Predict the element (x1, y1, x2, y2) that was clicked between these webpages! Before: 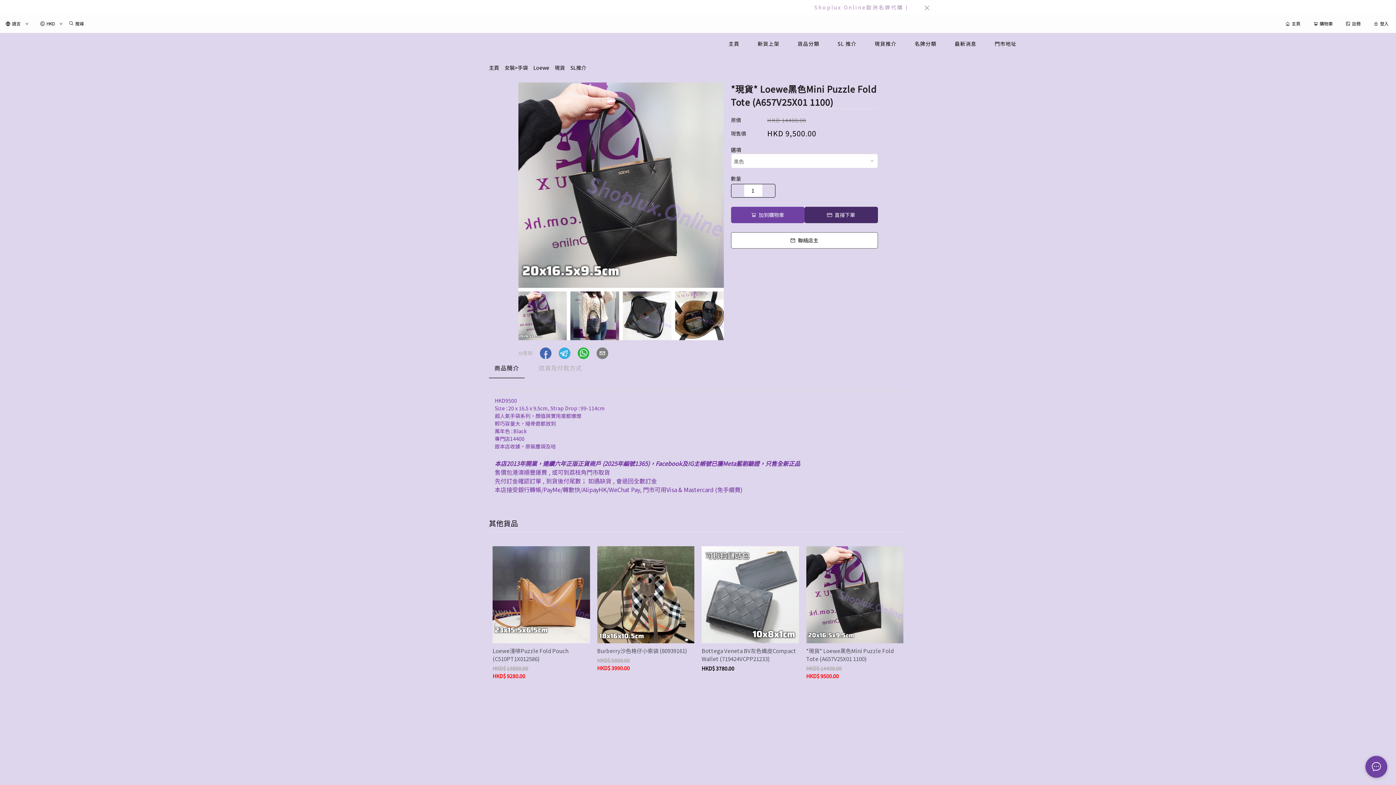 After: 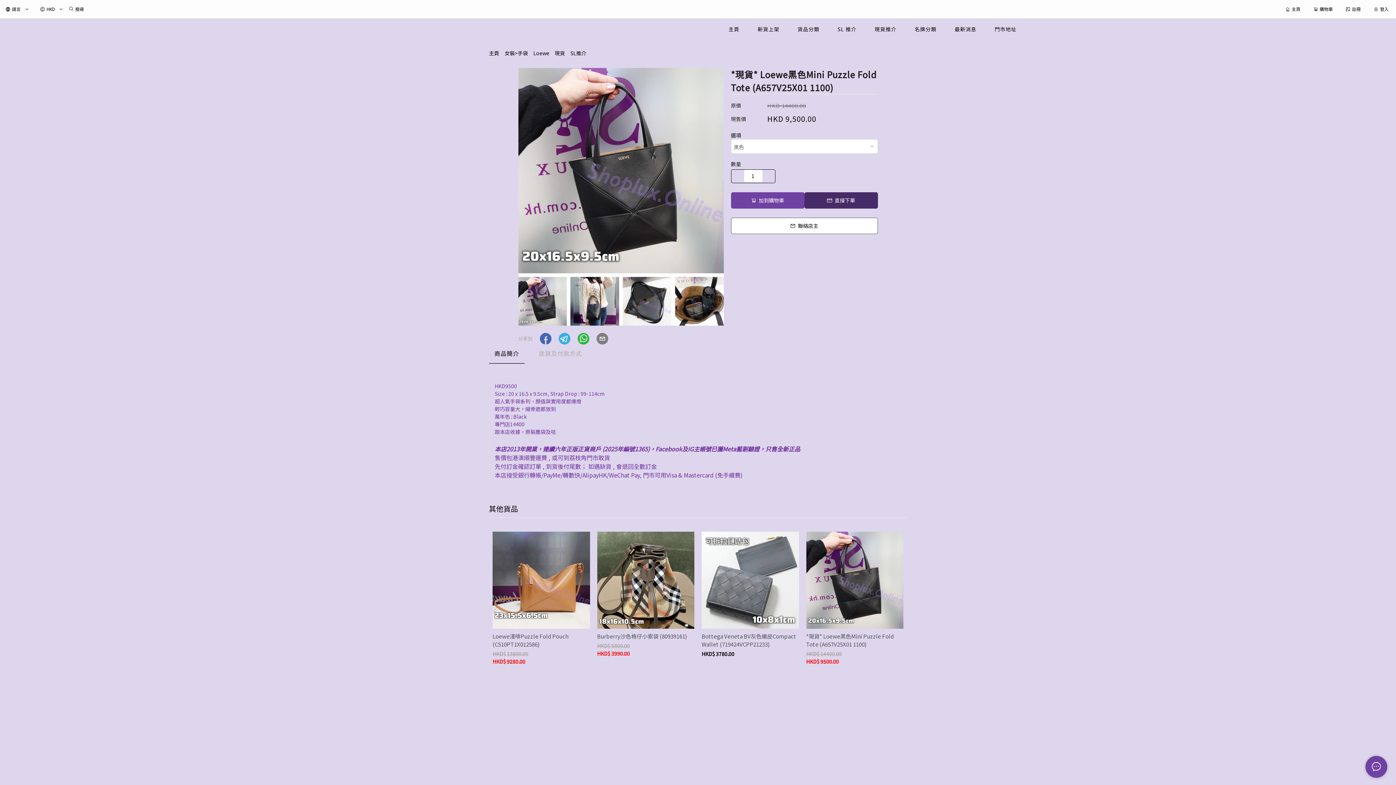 Action: bbox: (920, 2, 934, 12)